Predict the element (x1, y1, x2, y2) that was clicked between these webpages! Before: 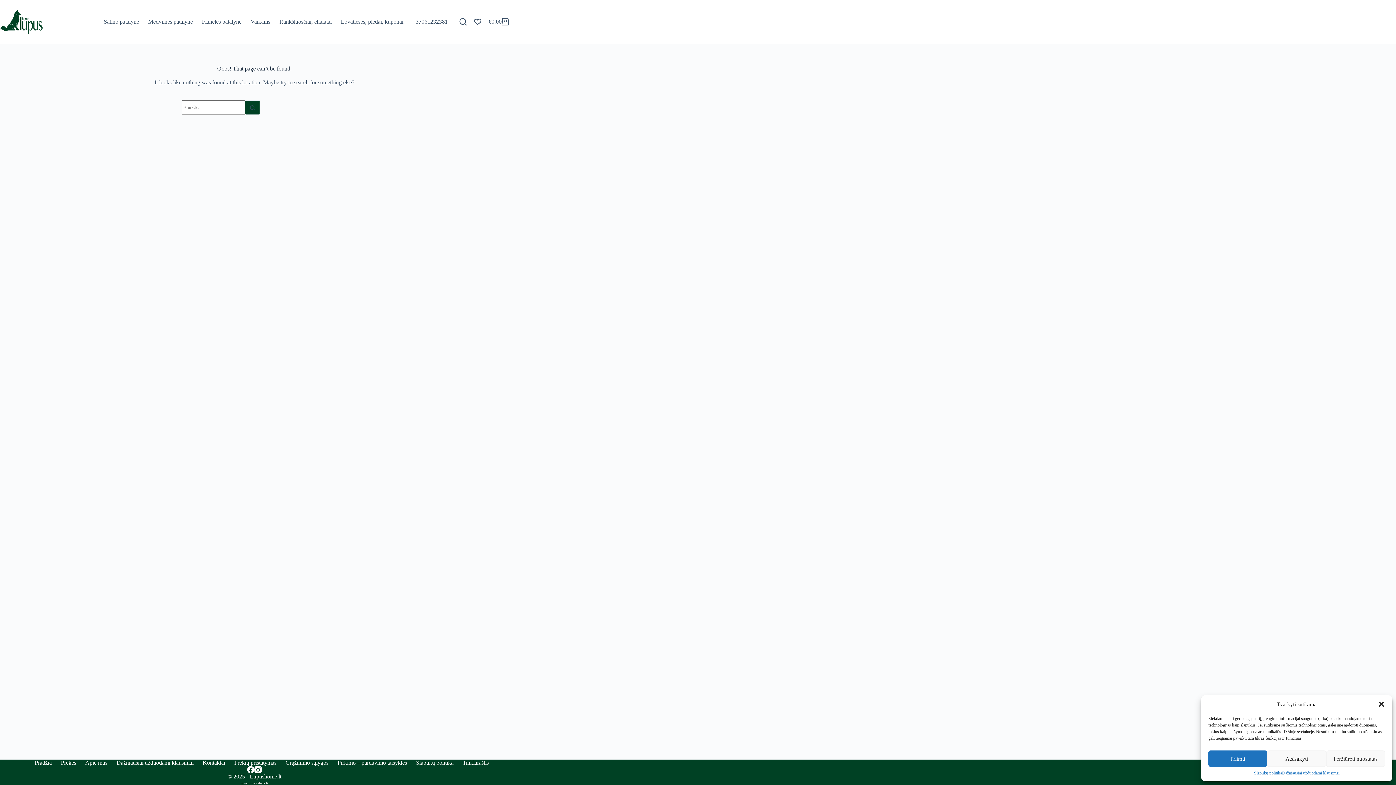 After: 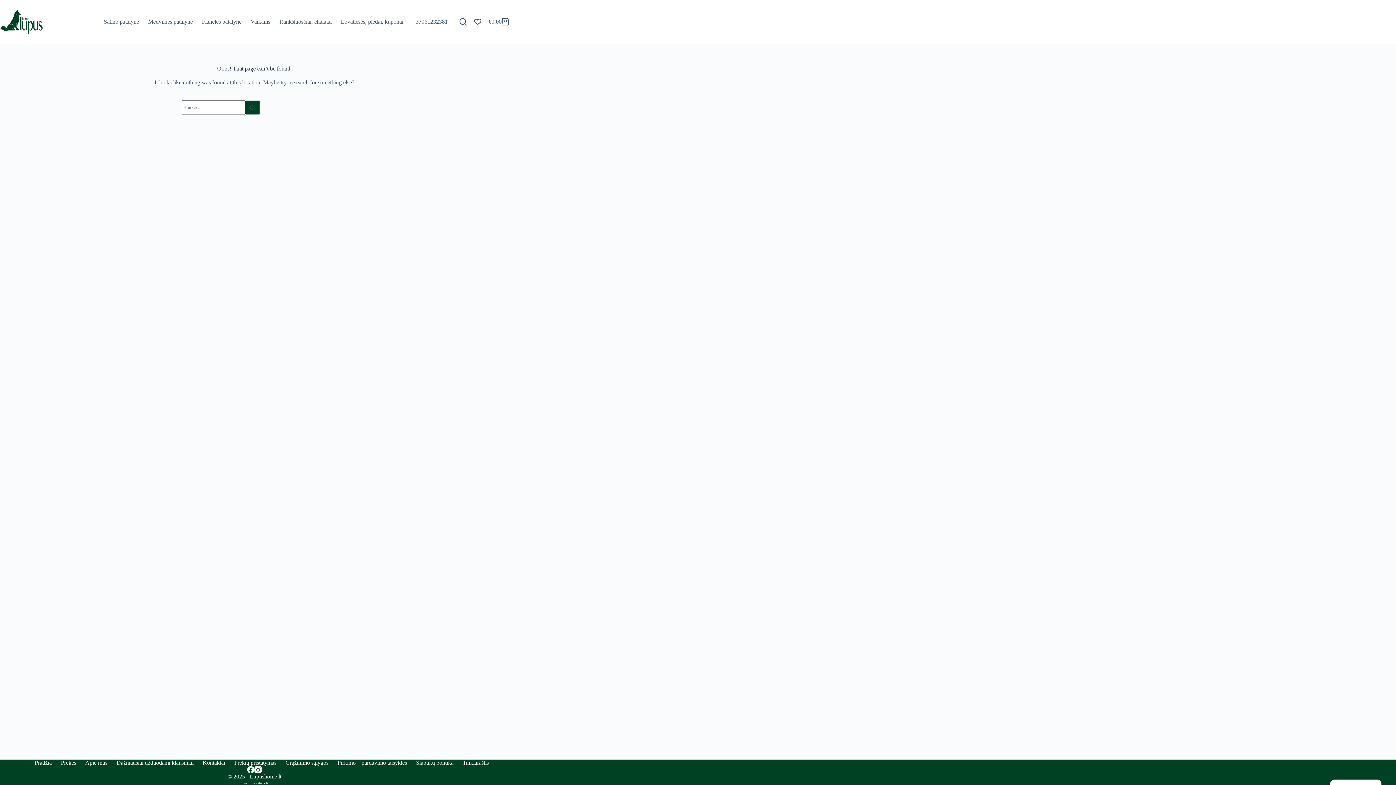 Action: label: Priimti bbox: (1208, 750, 1267, 767)